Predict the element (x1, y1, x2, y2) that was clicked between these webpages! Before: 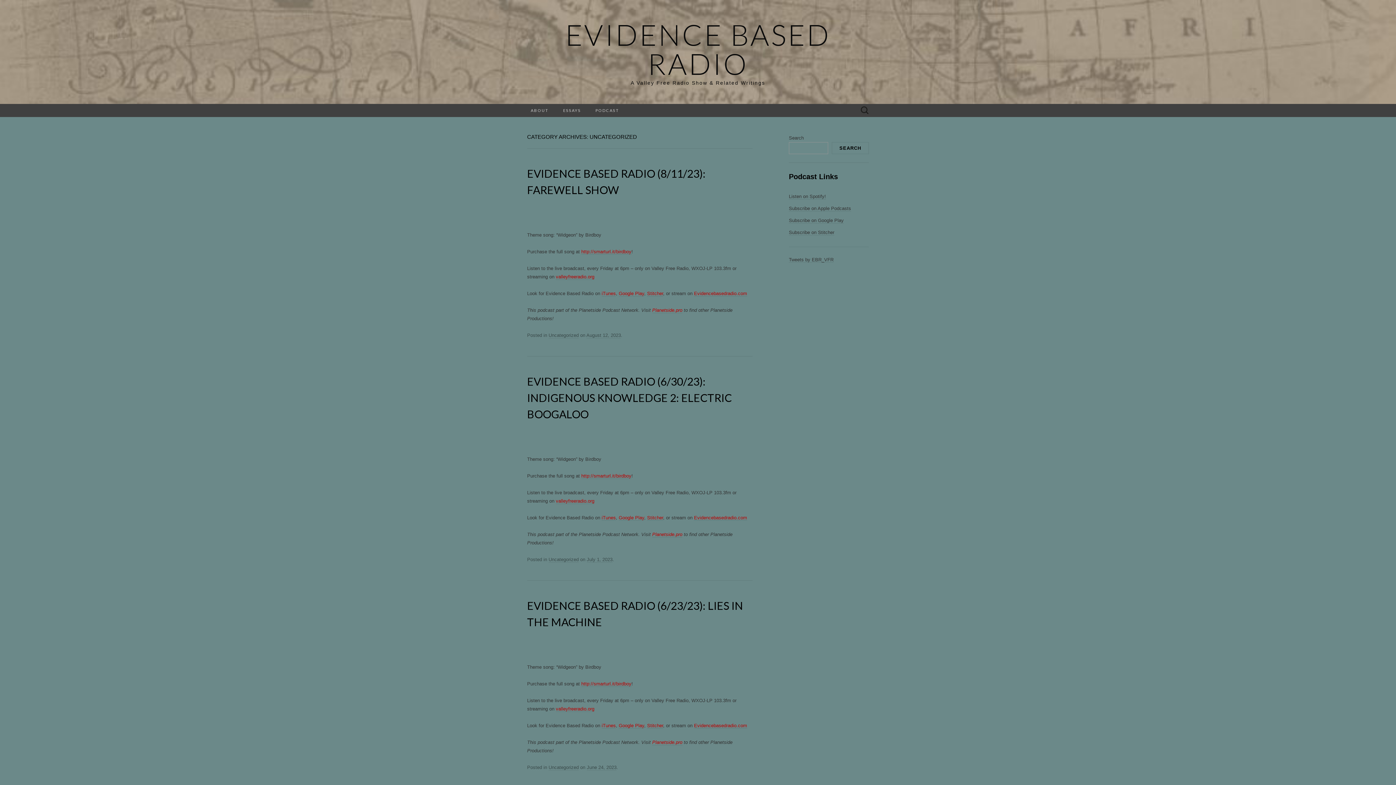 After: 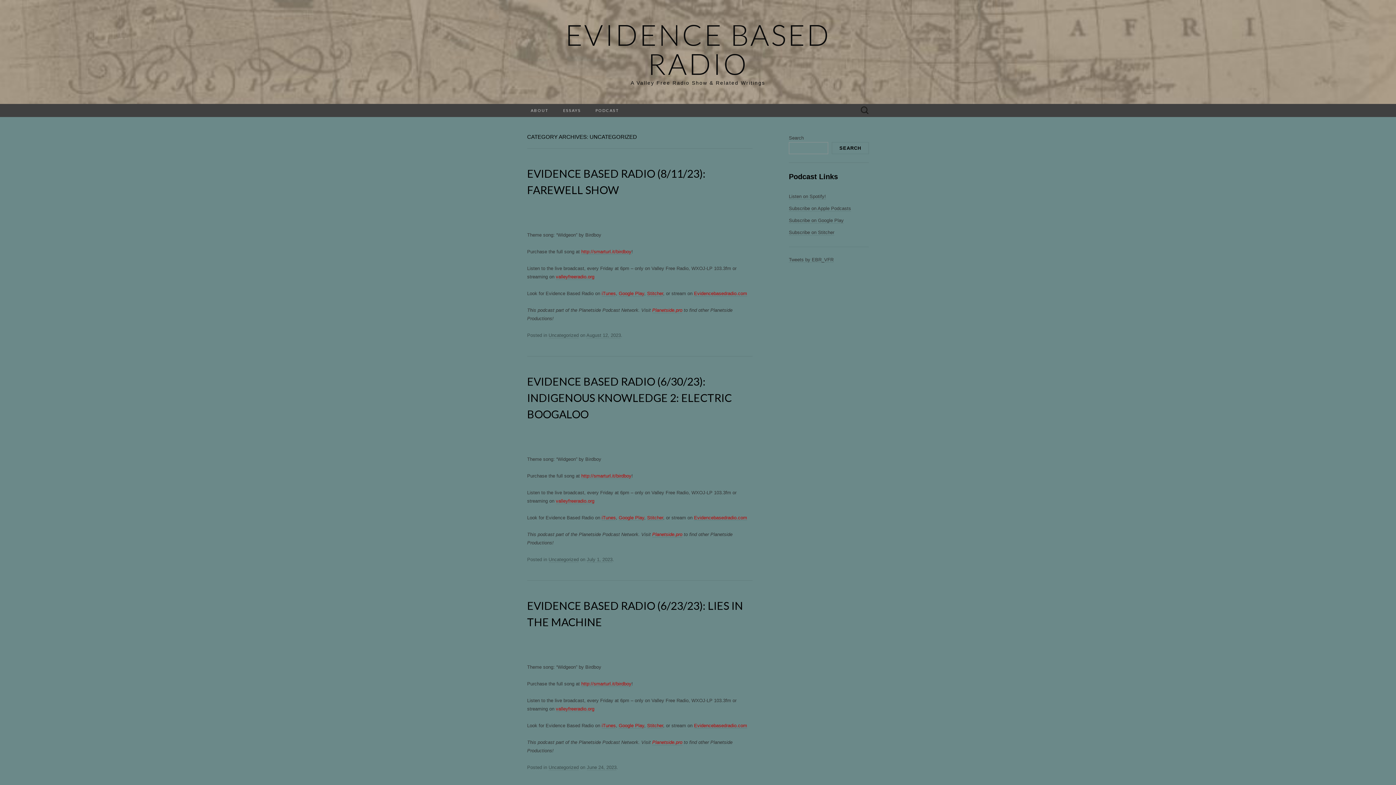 Action: label: Uncategorized bbox: (548, 765, 578, 770)